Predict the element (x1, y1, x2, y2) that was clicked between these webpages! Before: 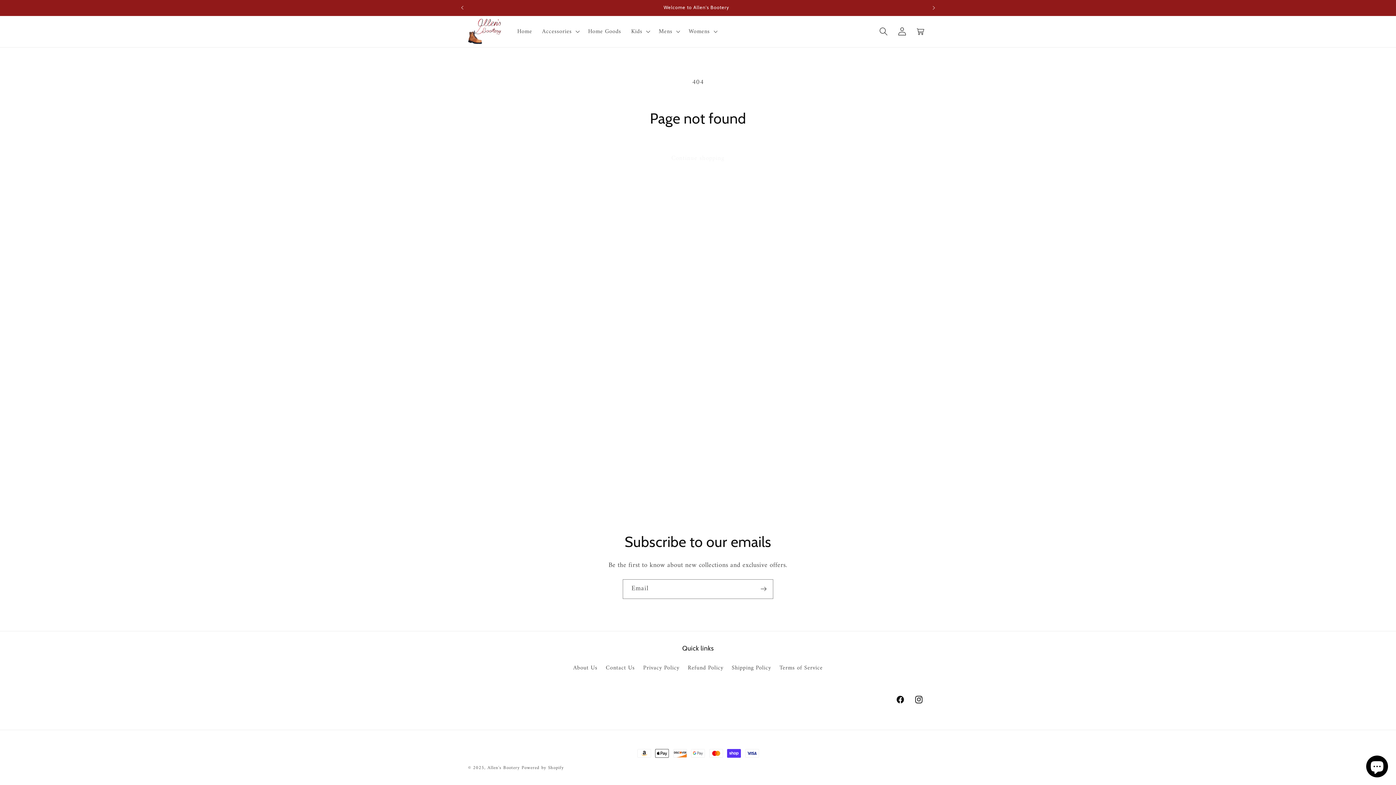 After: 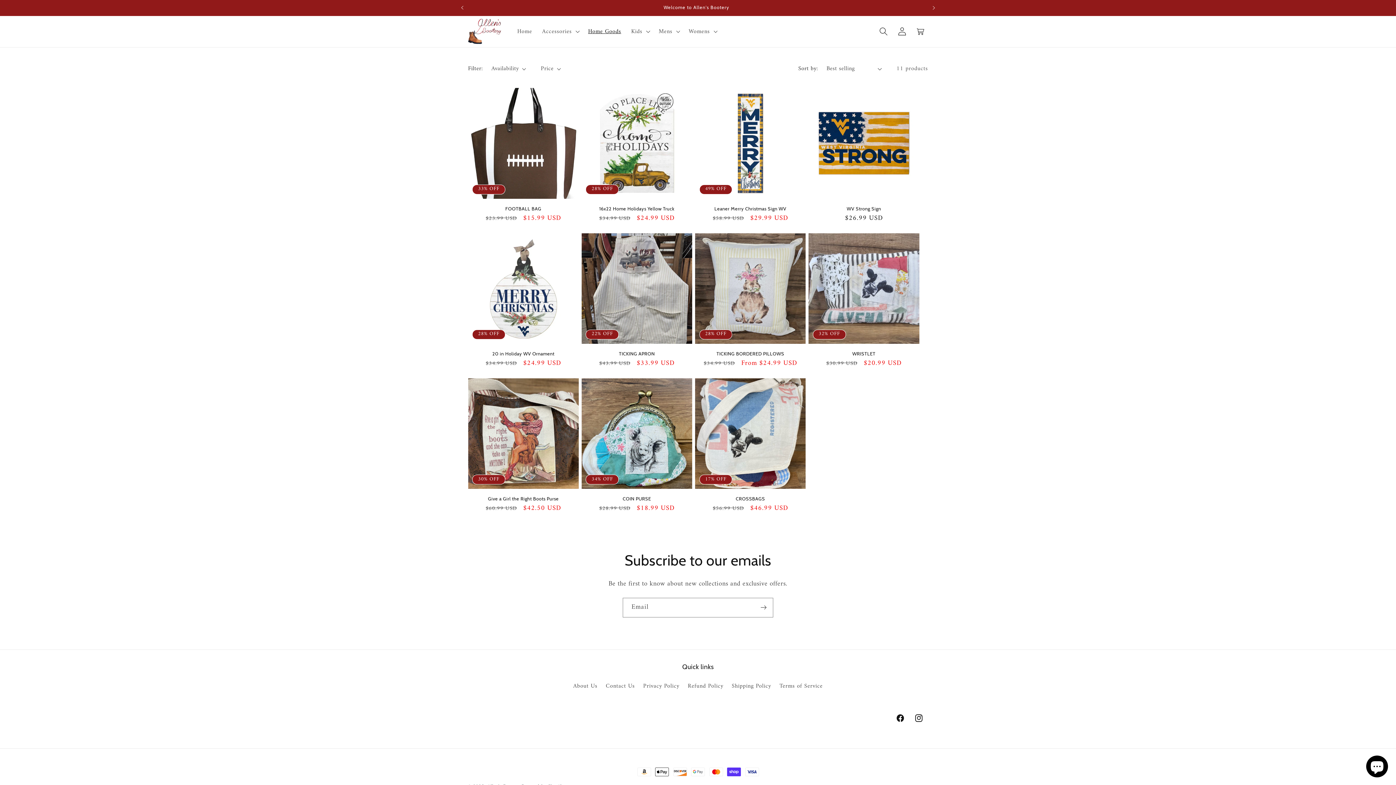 Action: label: Home Goods bbox: (583, 22, 626, 40)